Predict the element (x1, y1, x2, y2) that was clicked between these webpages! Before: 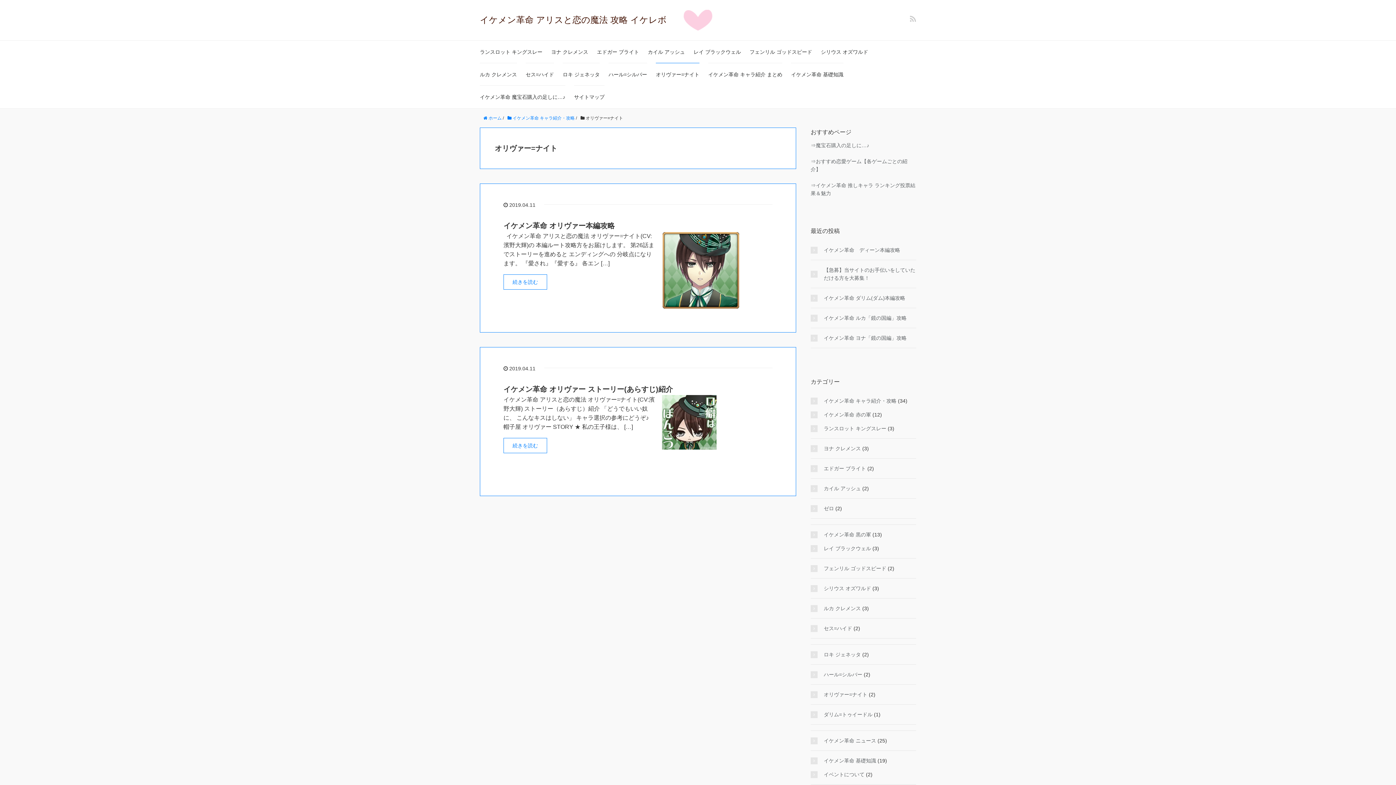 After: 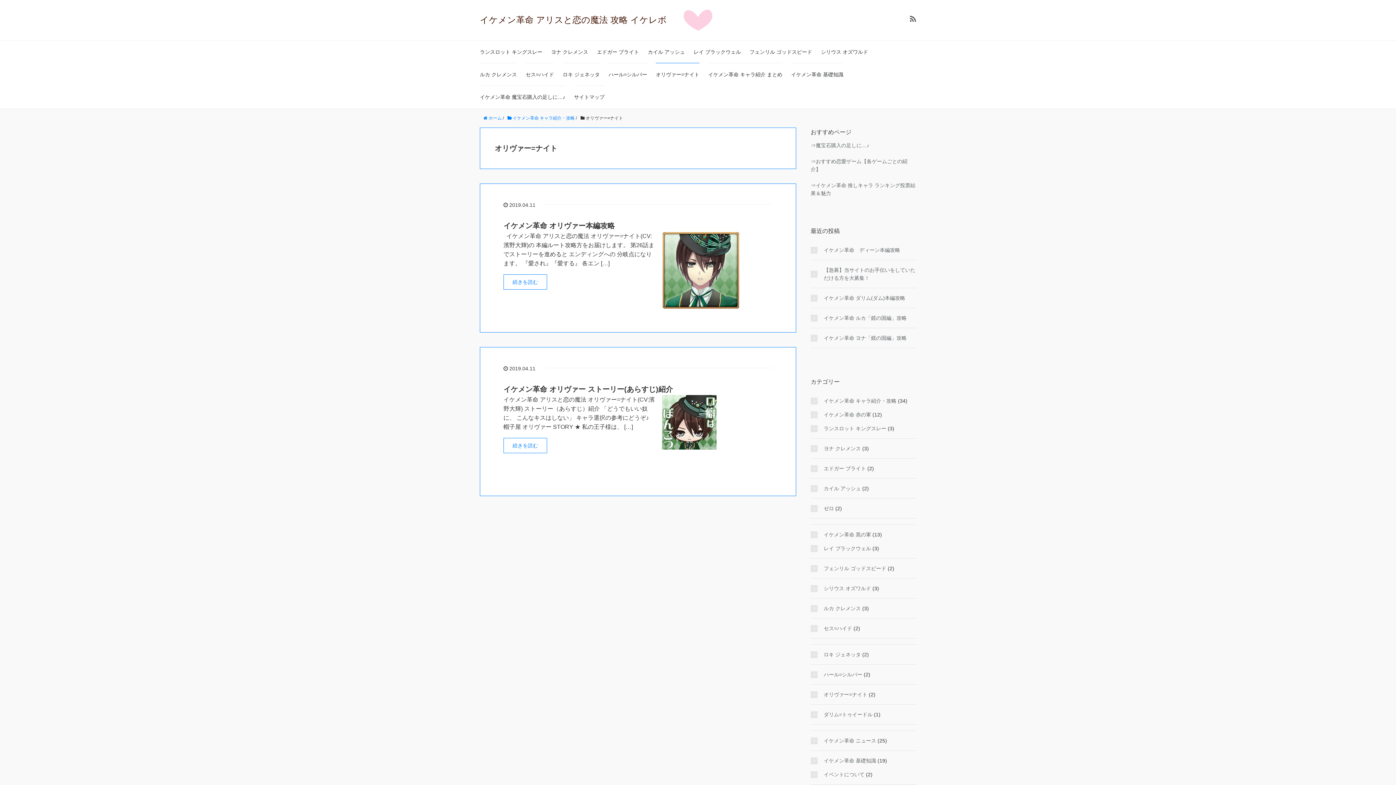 Action: bbox: (910, 14, 916, 23)